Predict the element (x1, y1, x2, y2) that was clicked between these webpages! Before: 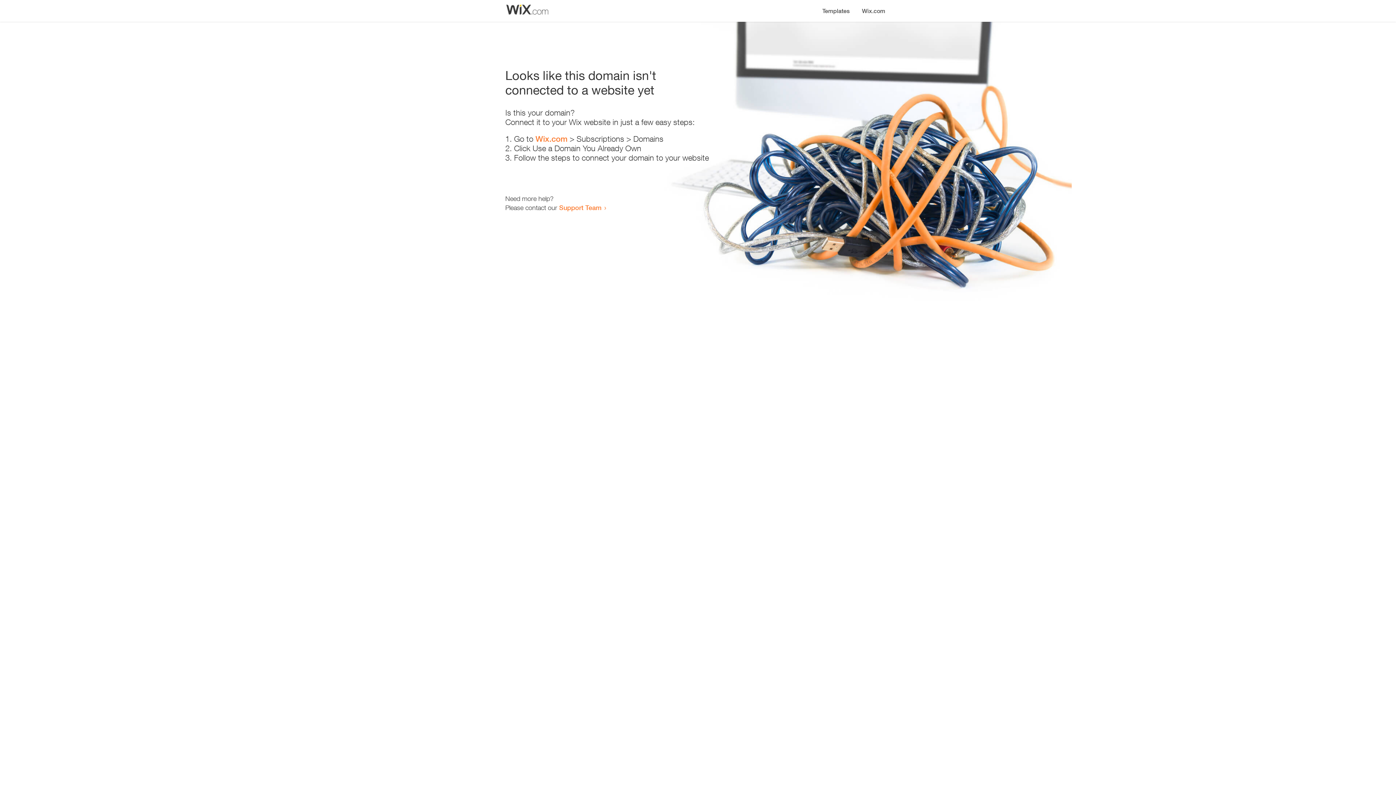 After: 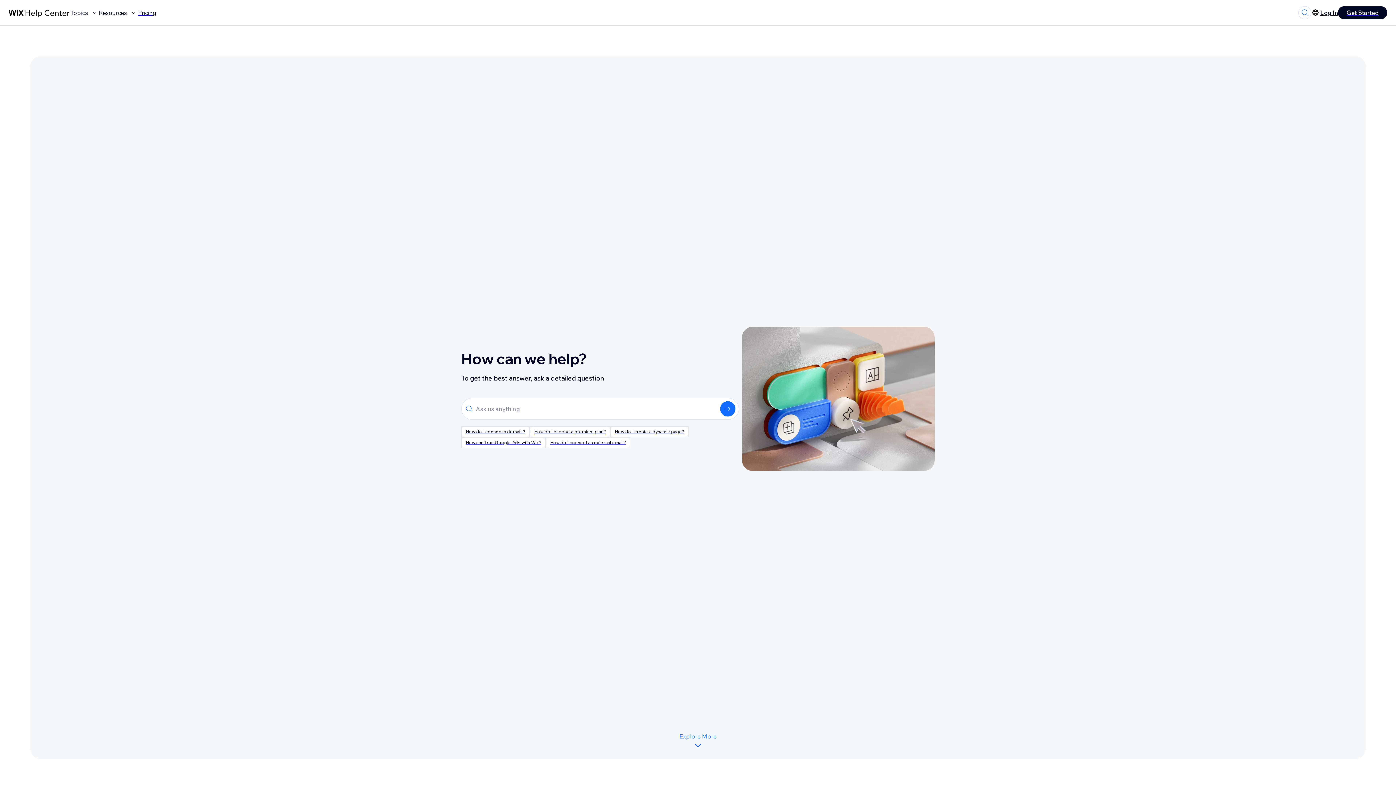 Action: bbox: (559, 203, 601, 211) label: Support Team